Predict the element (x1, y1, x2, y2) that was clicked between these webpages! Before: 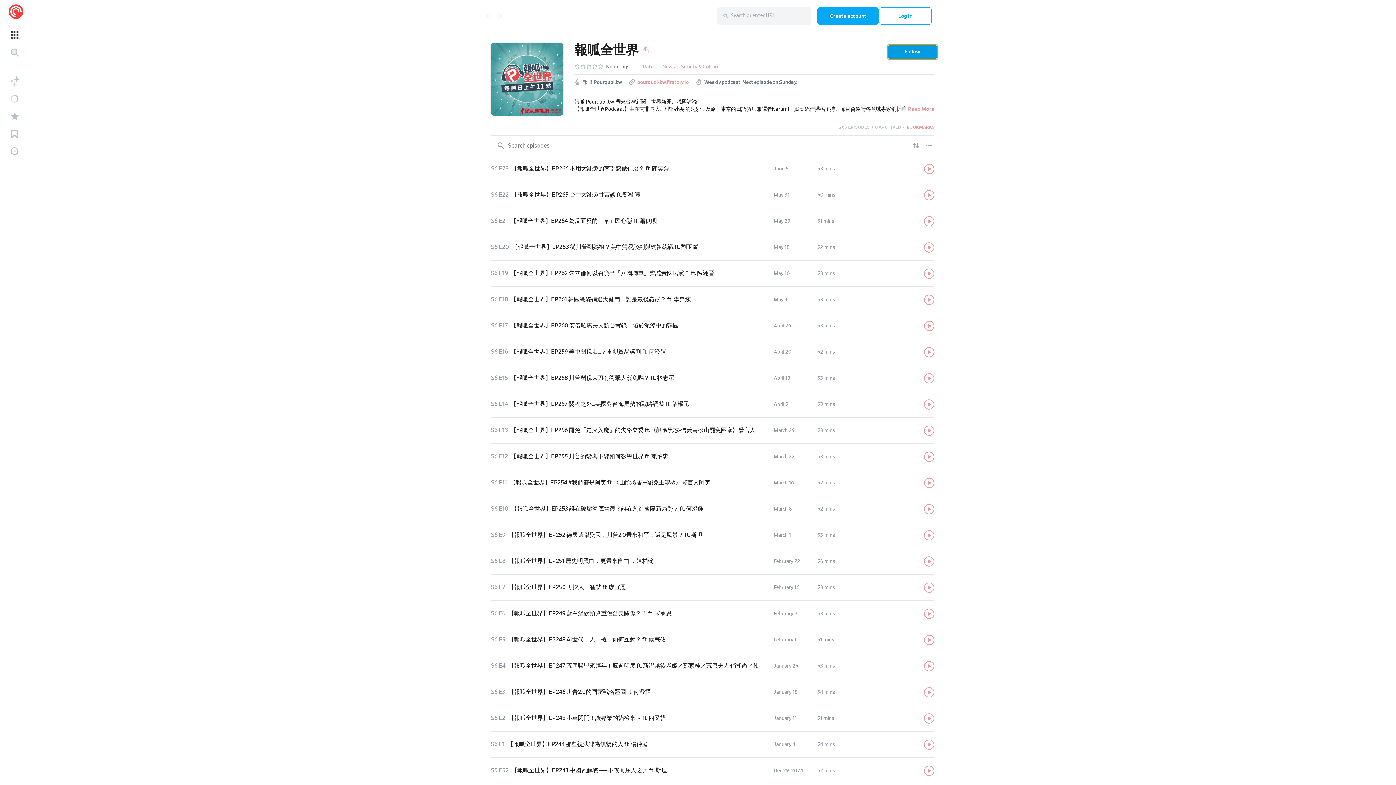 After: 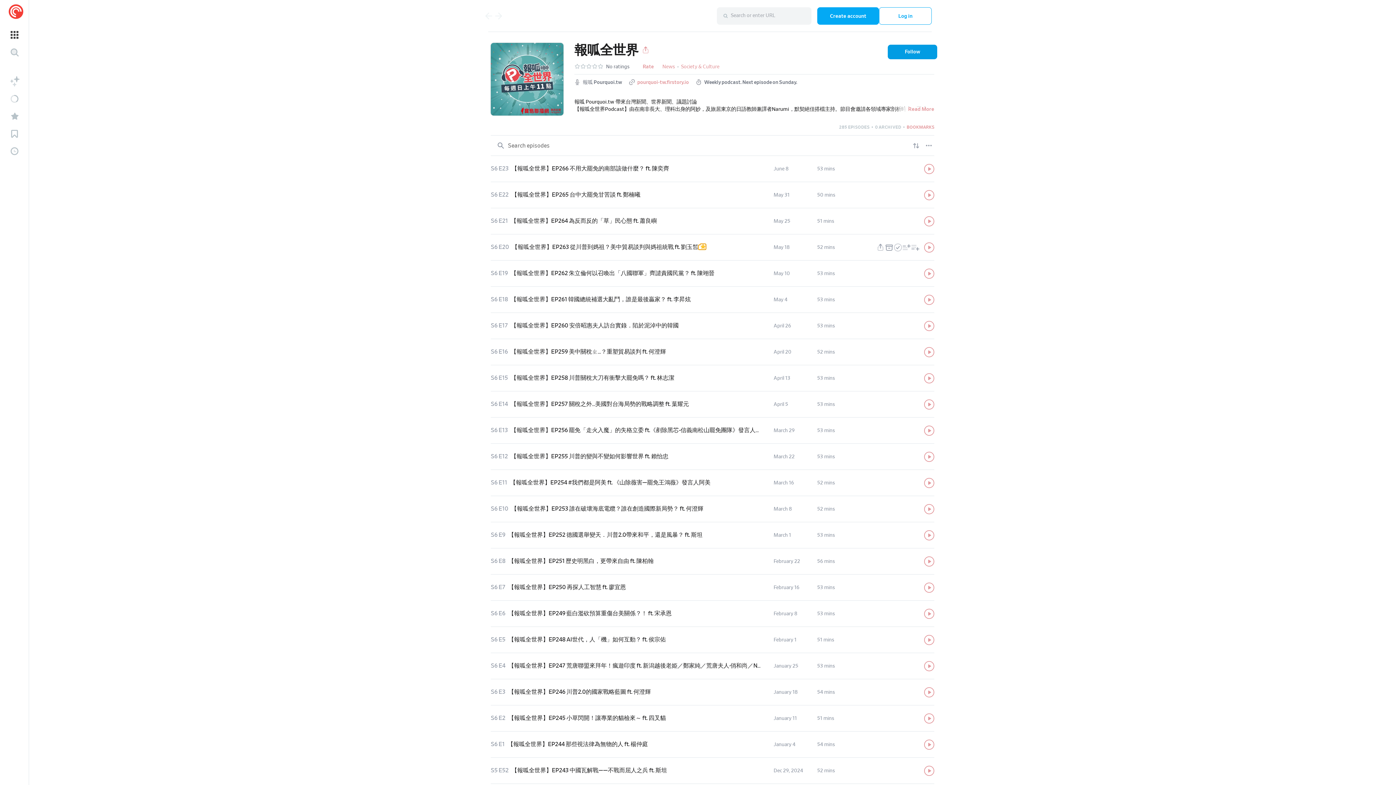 Action: bbox: (698, 245, 706, 249)